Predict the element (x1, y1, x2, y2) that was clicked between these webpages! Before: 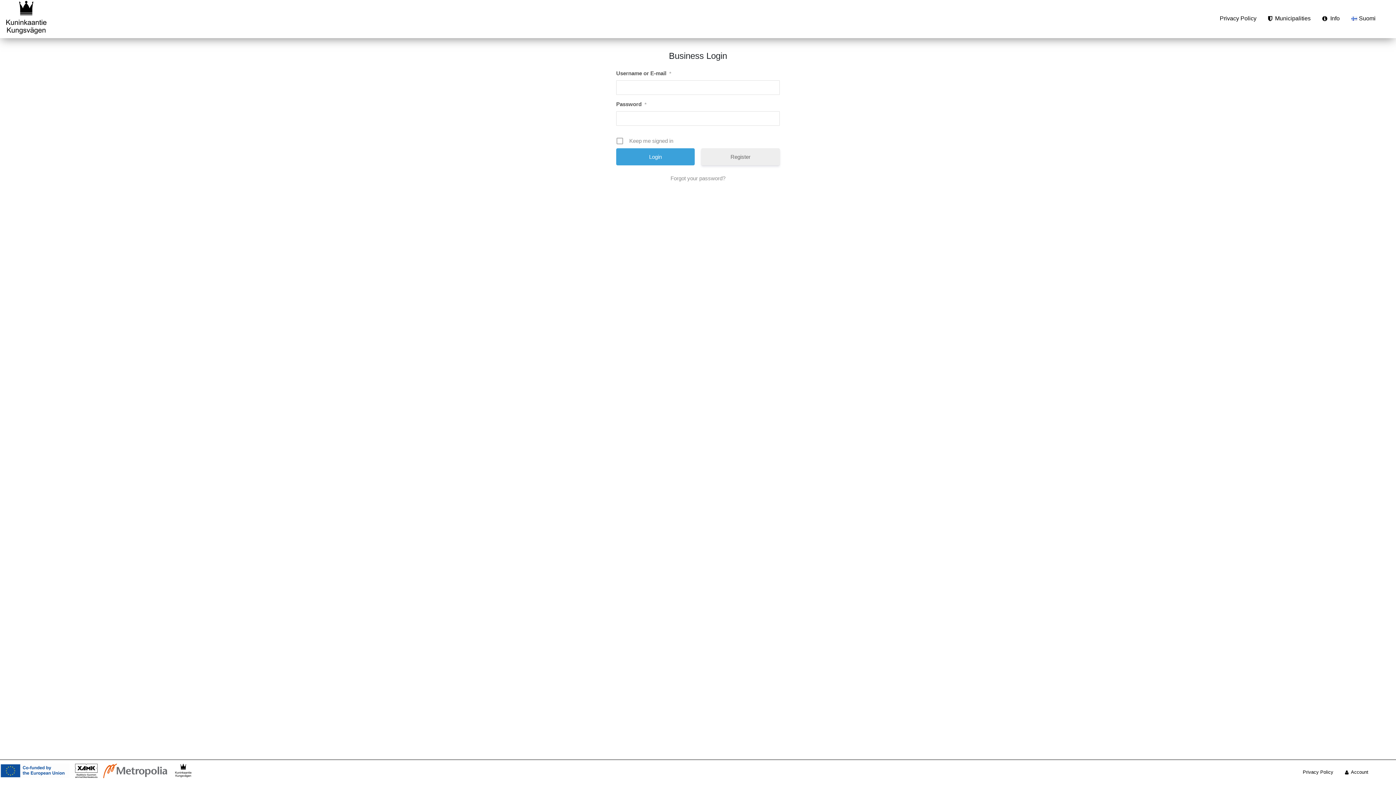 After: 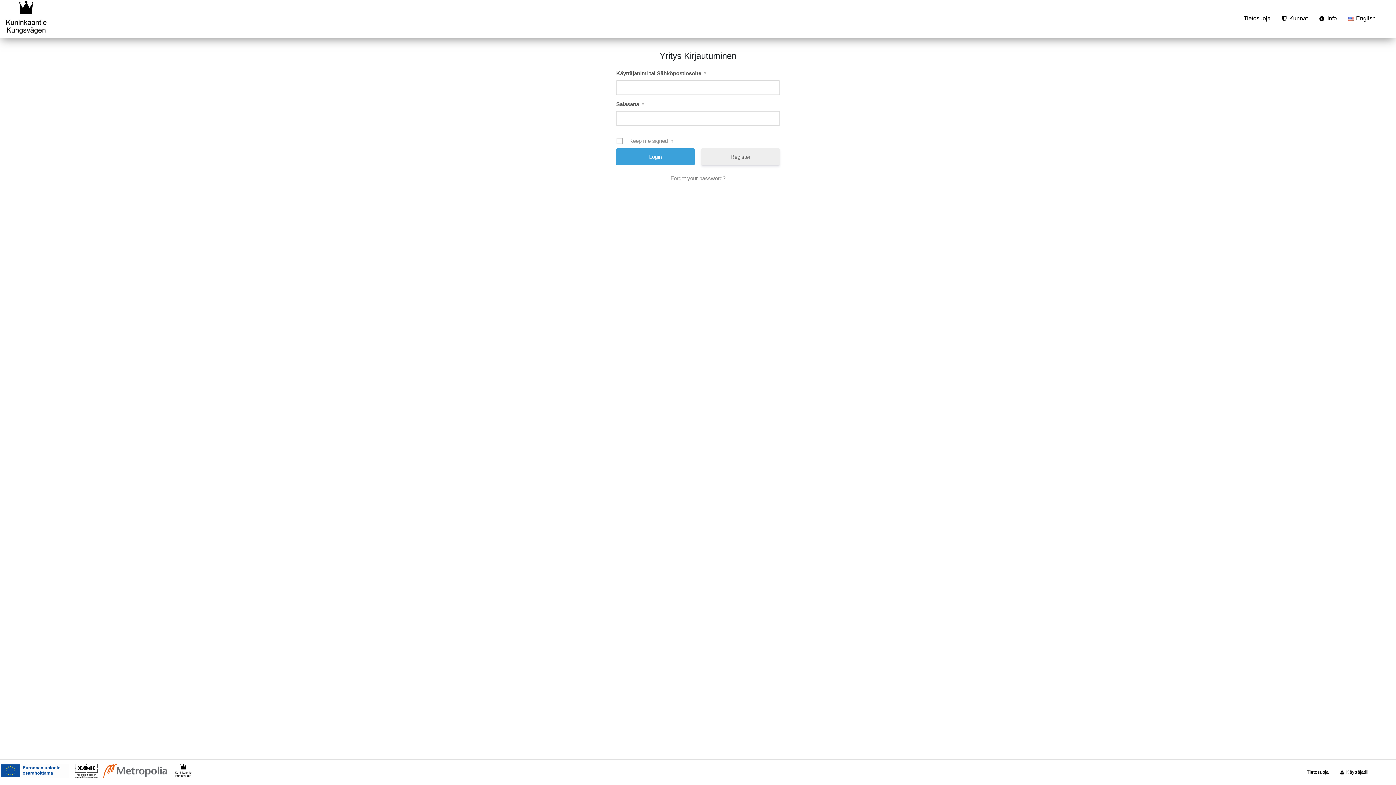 Action: bbox: (1345, 9, 1381, 28) label: Suomi